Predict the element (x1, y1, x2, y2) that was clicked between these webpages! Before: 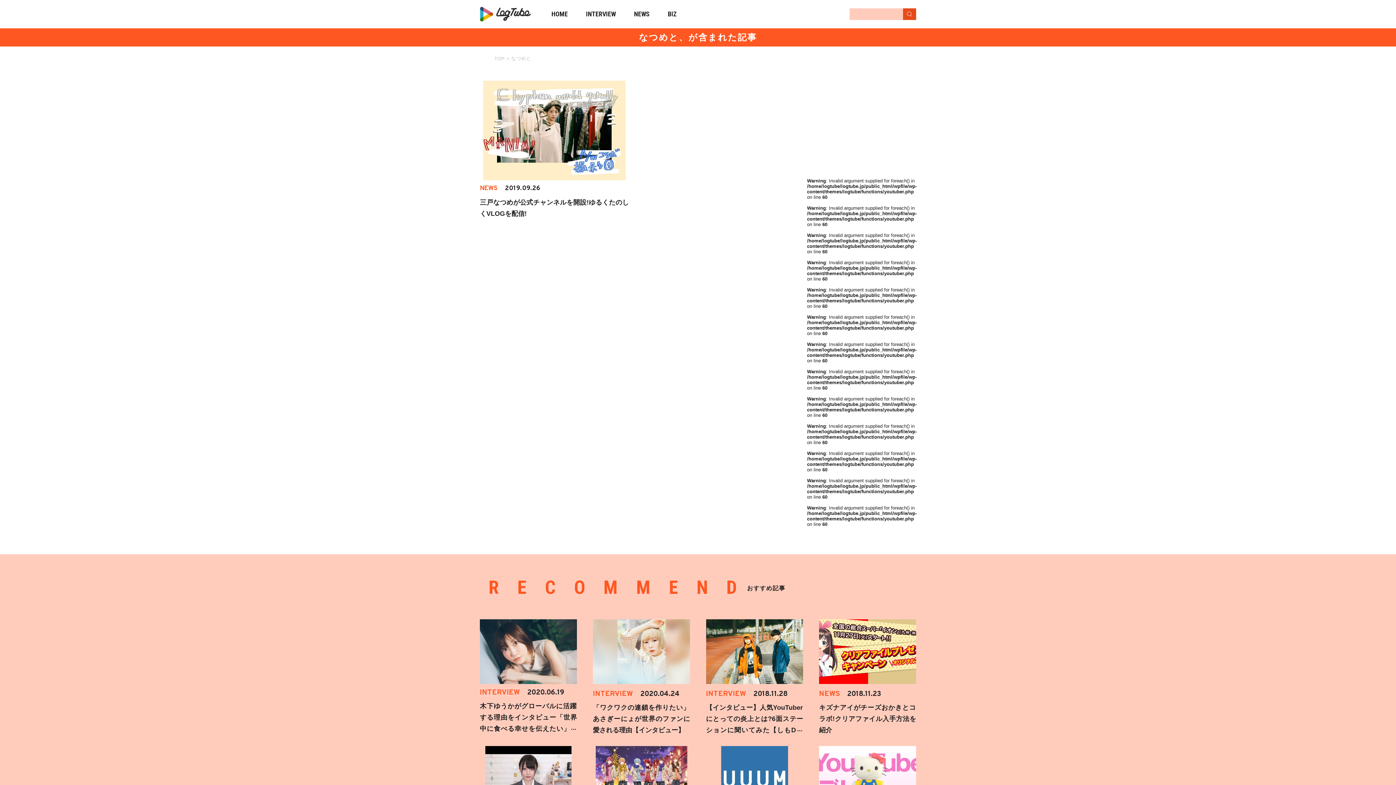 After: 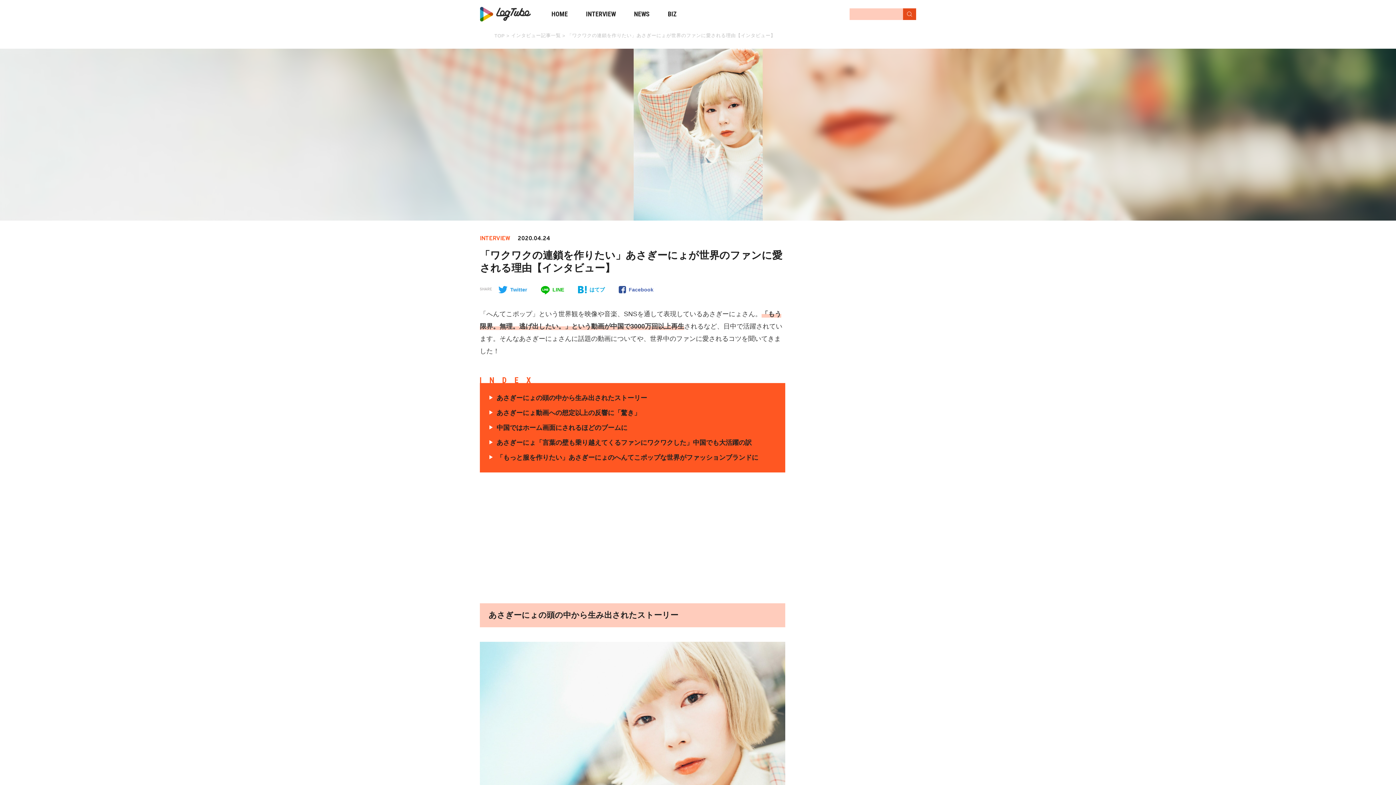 Action: bbox: (593, 704, 690, 734) label: 「ワクワクの連鎖を作りたい」あさぎーにょが世界のファンに愛される理由【インタビュー】